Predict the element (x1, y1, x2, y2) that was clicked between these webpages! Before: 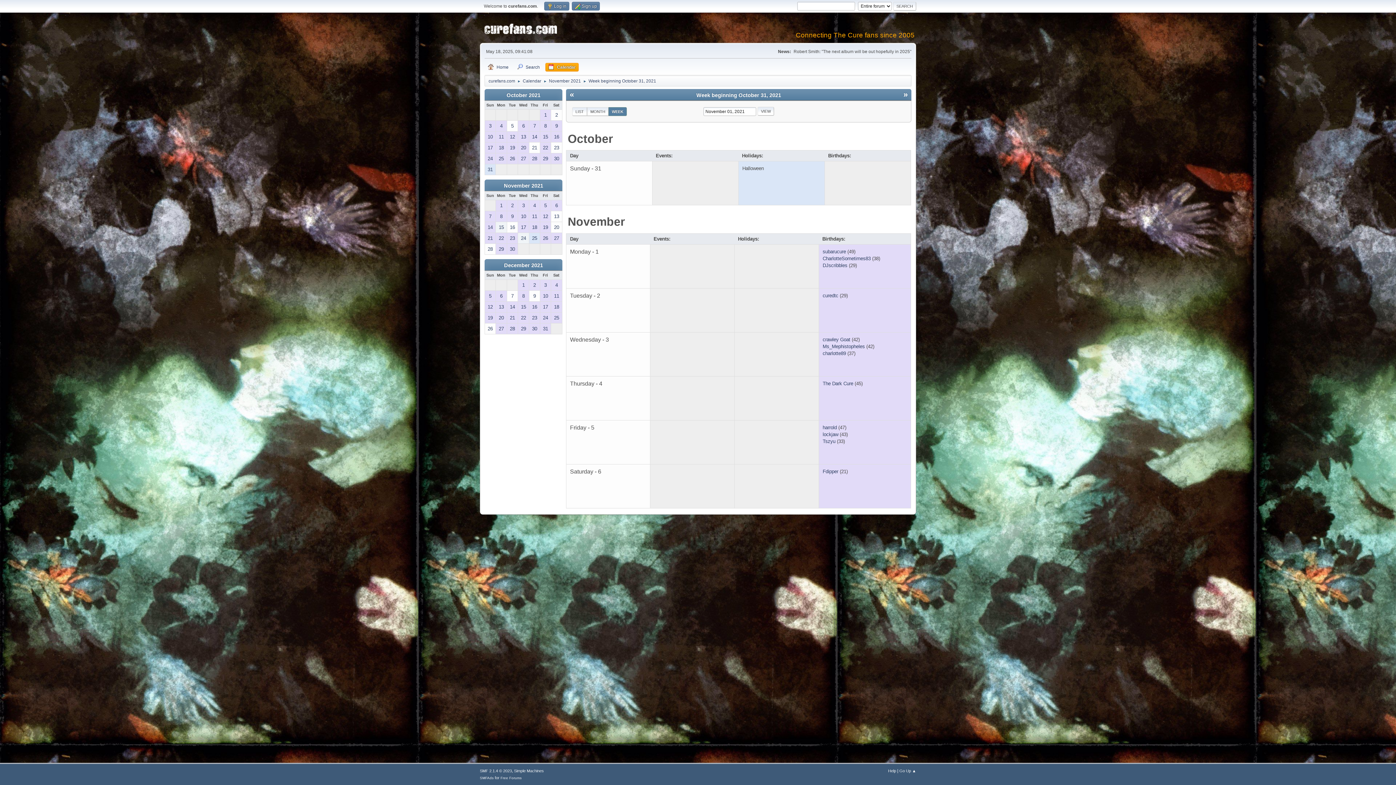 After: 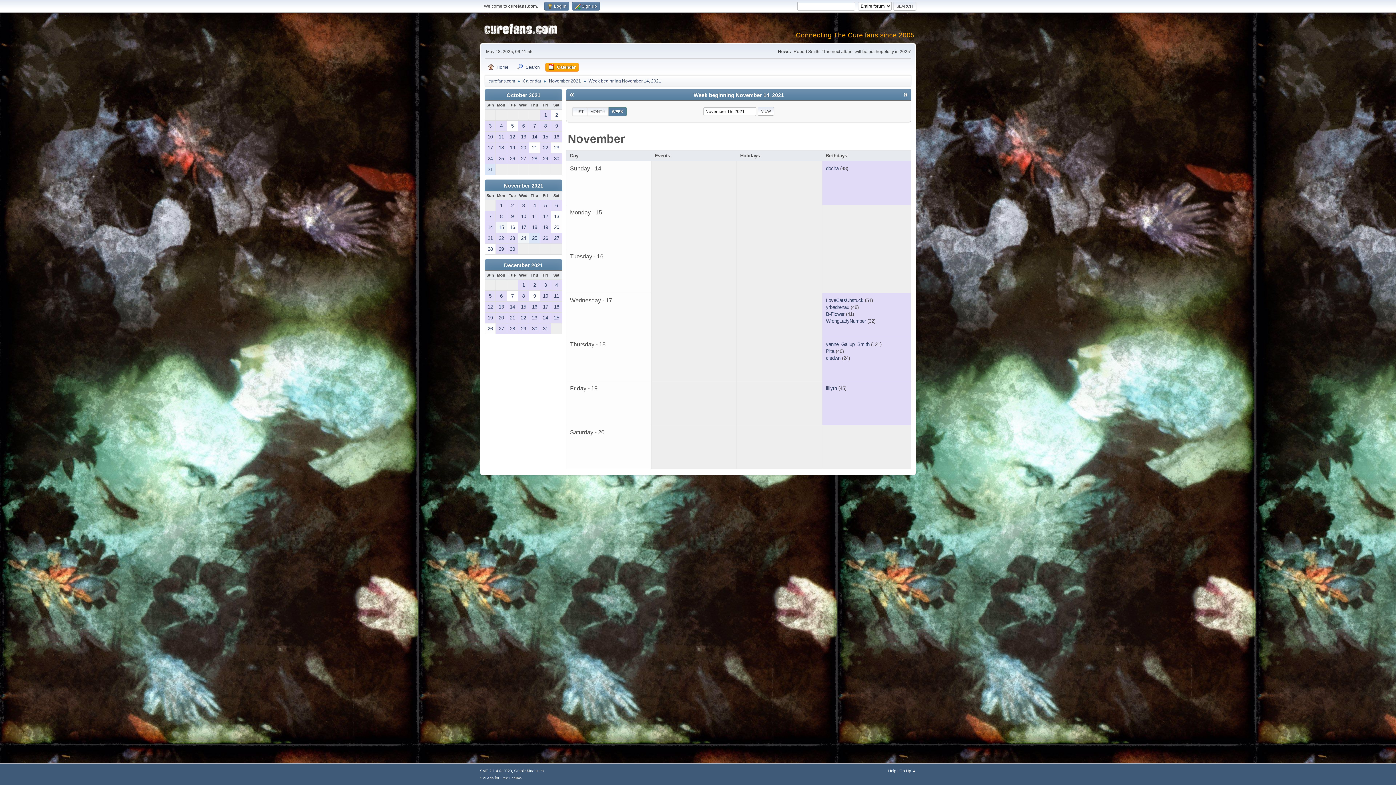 Action: bbox: (496, 222, 506, 232) label: 15